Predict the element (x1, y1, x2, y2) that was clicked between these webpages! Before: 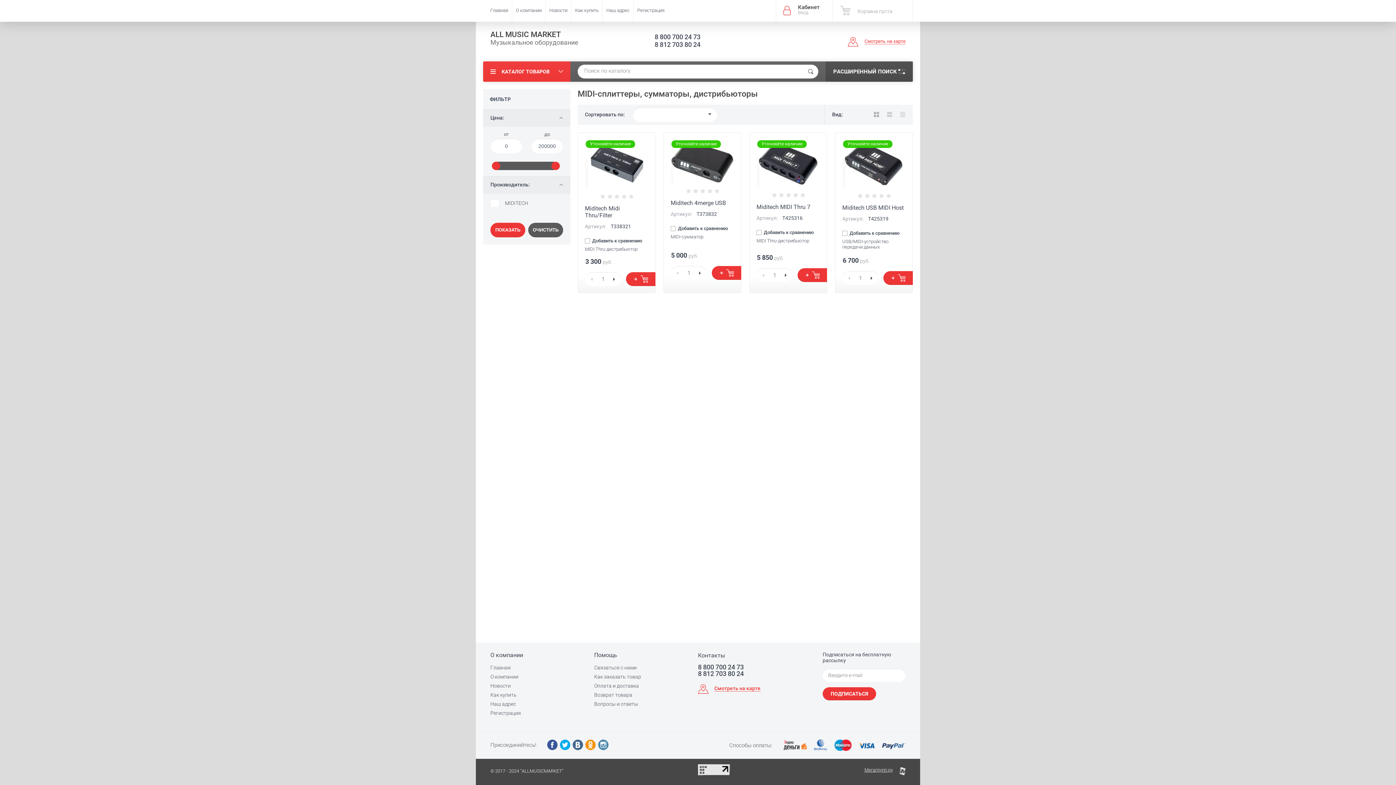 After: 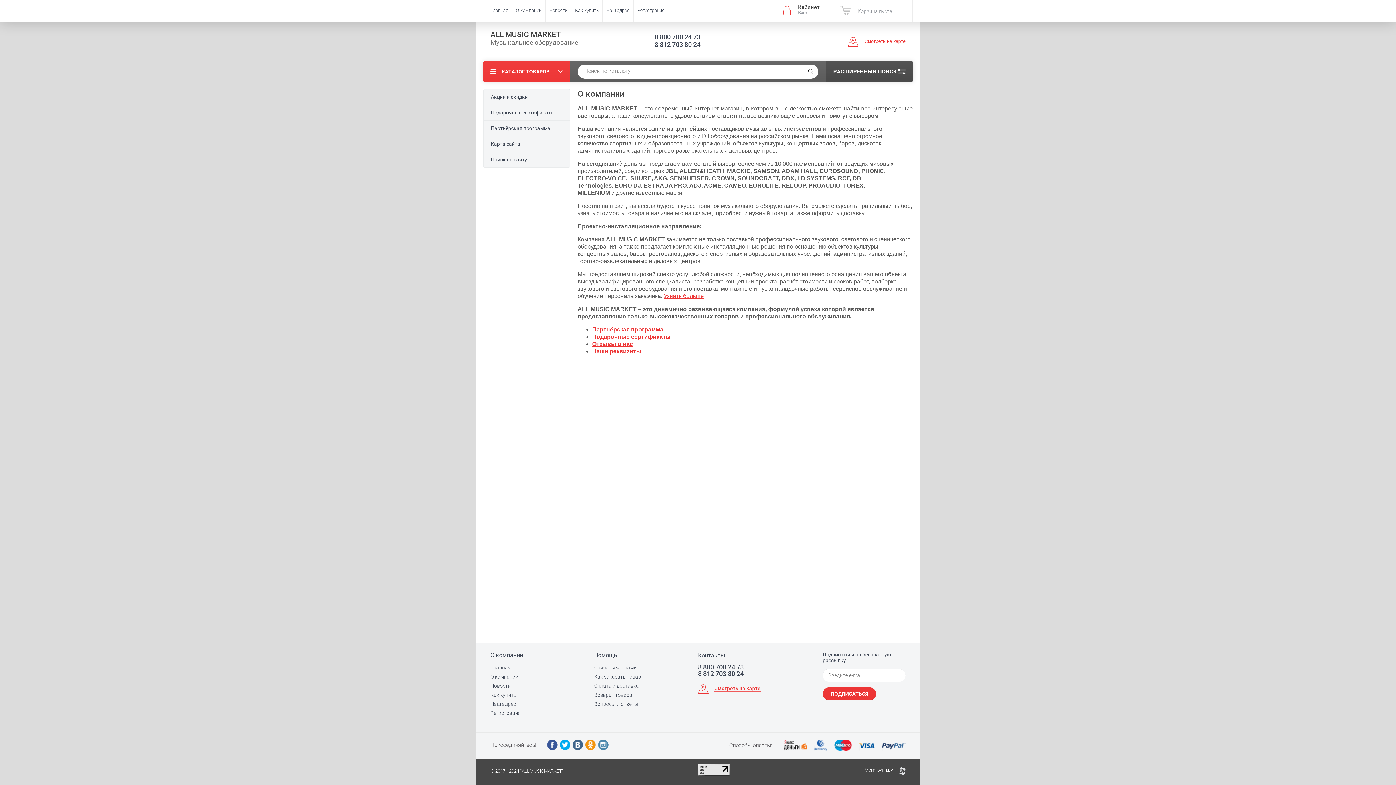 Action: bbox: (490, 674, 518, 680) label: О компании